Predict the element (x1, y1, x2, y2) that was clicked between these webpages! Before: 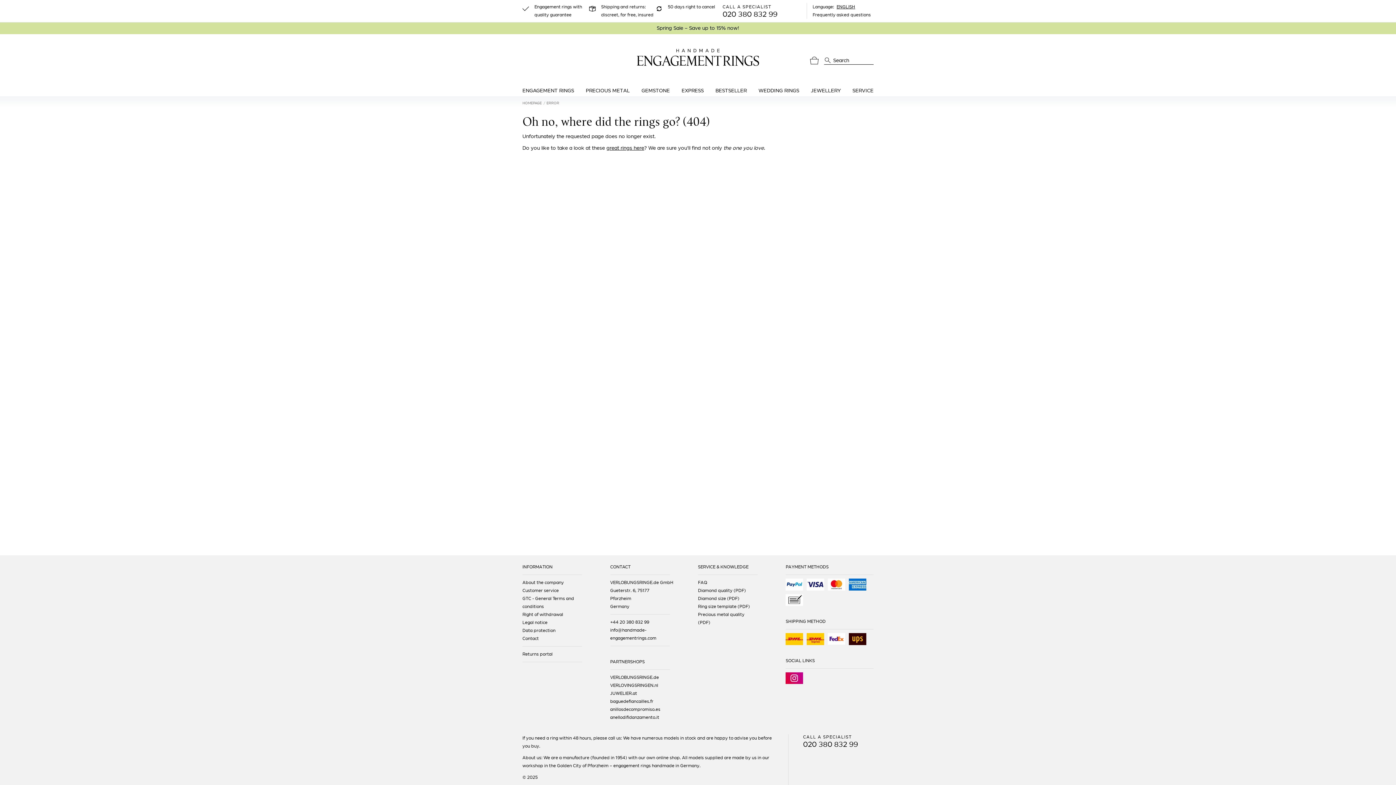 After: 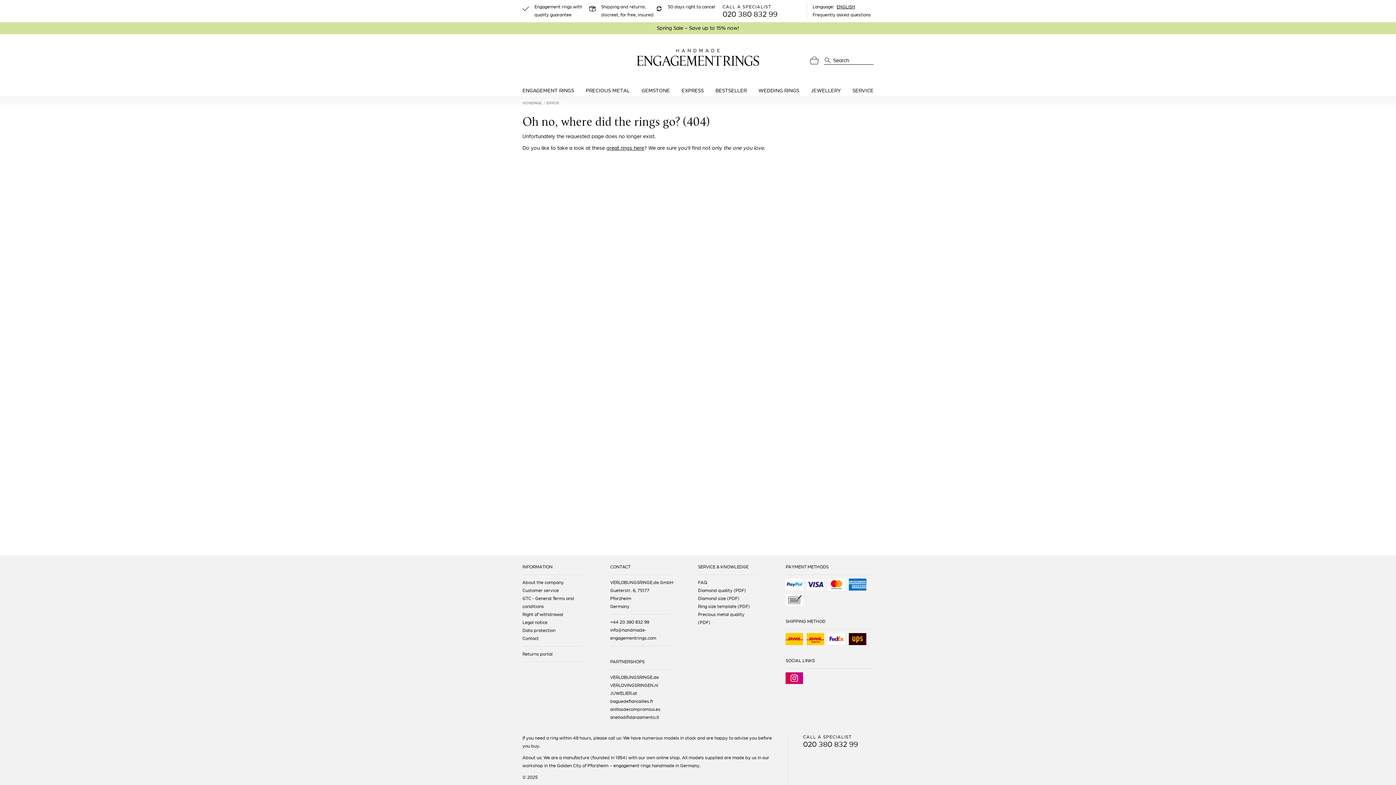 Action: label: Ring size template (PDF) bbox: (698, 602, 757, 610)